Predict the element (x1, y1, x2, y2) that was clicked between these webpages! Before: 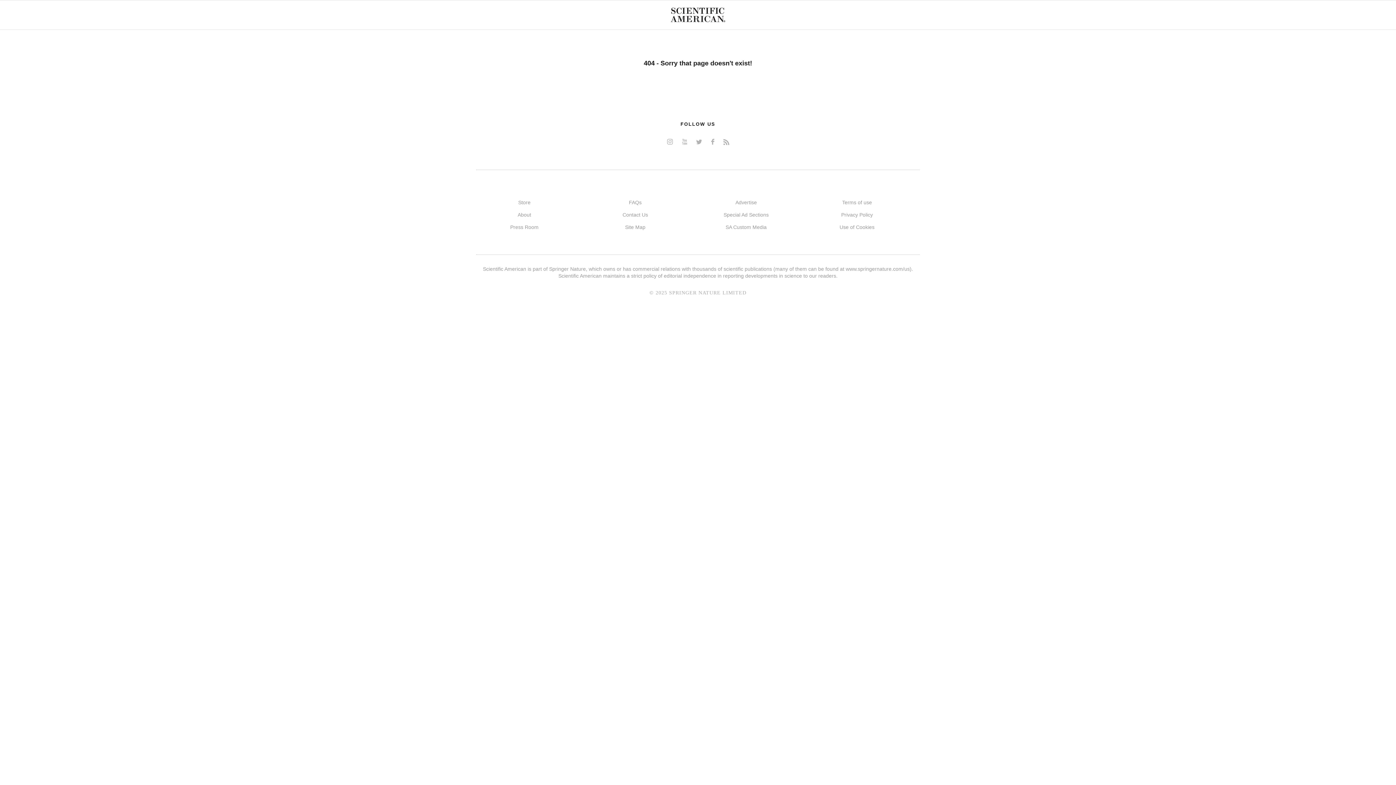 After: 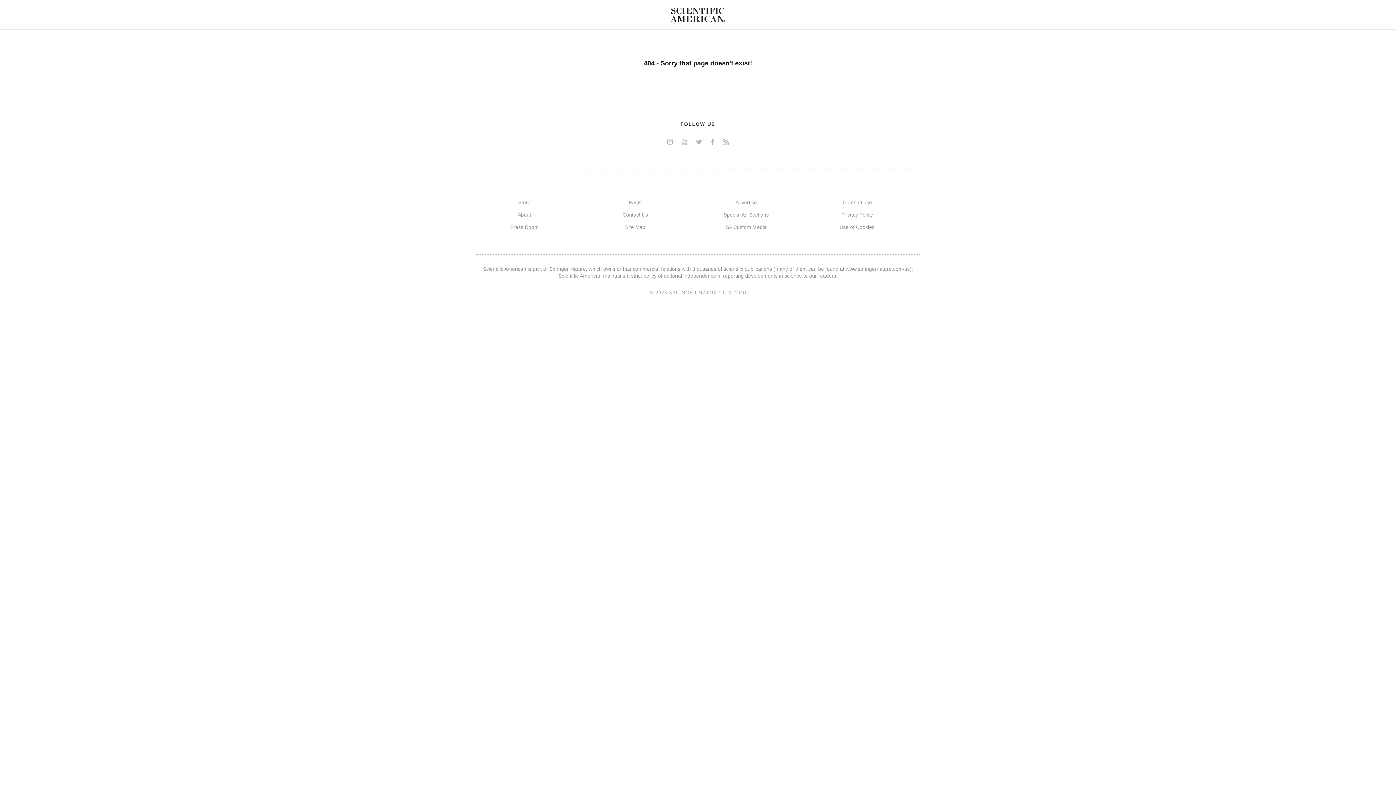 Action: label: rss bbox: (719, 137, 732, 146)